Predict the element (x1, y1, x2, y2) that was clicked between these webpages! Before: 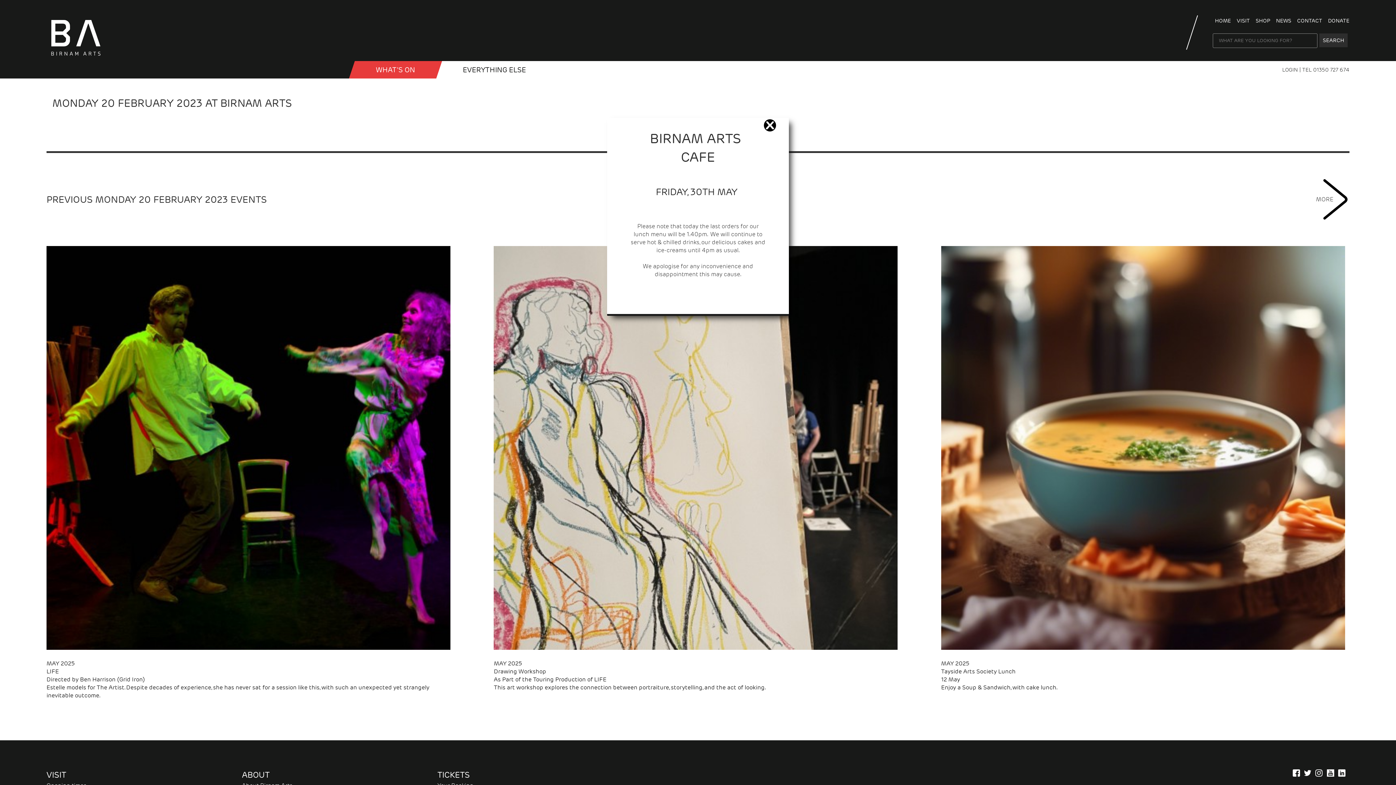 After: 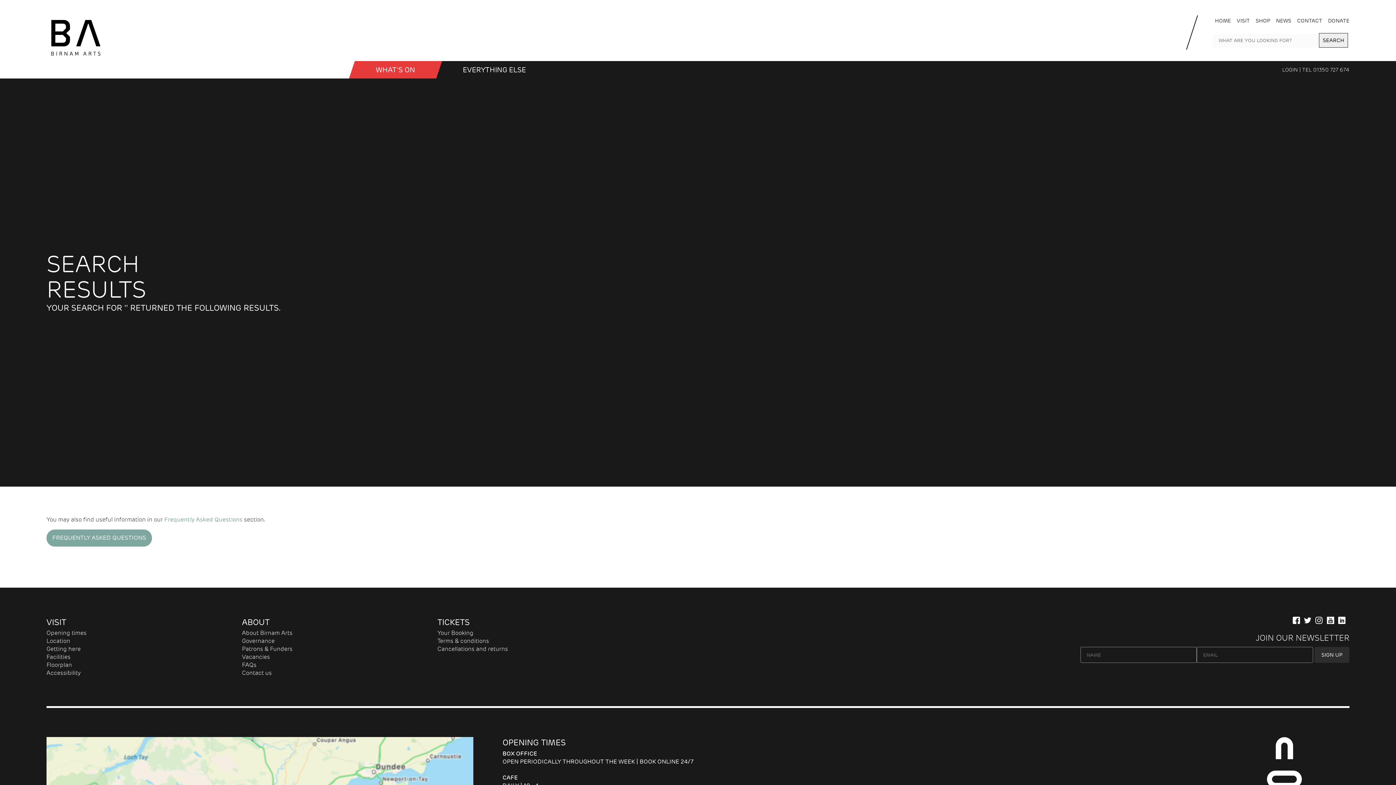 Action: label: SEARCH bbox: (1319, 33, 1348, 47)